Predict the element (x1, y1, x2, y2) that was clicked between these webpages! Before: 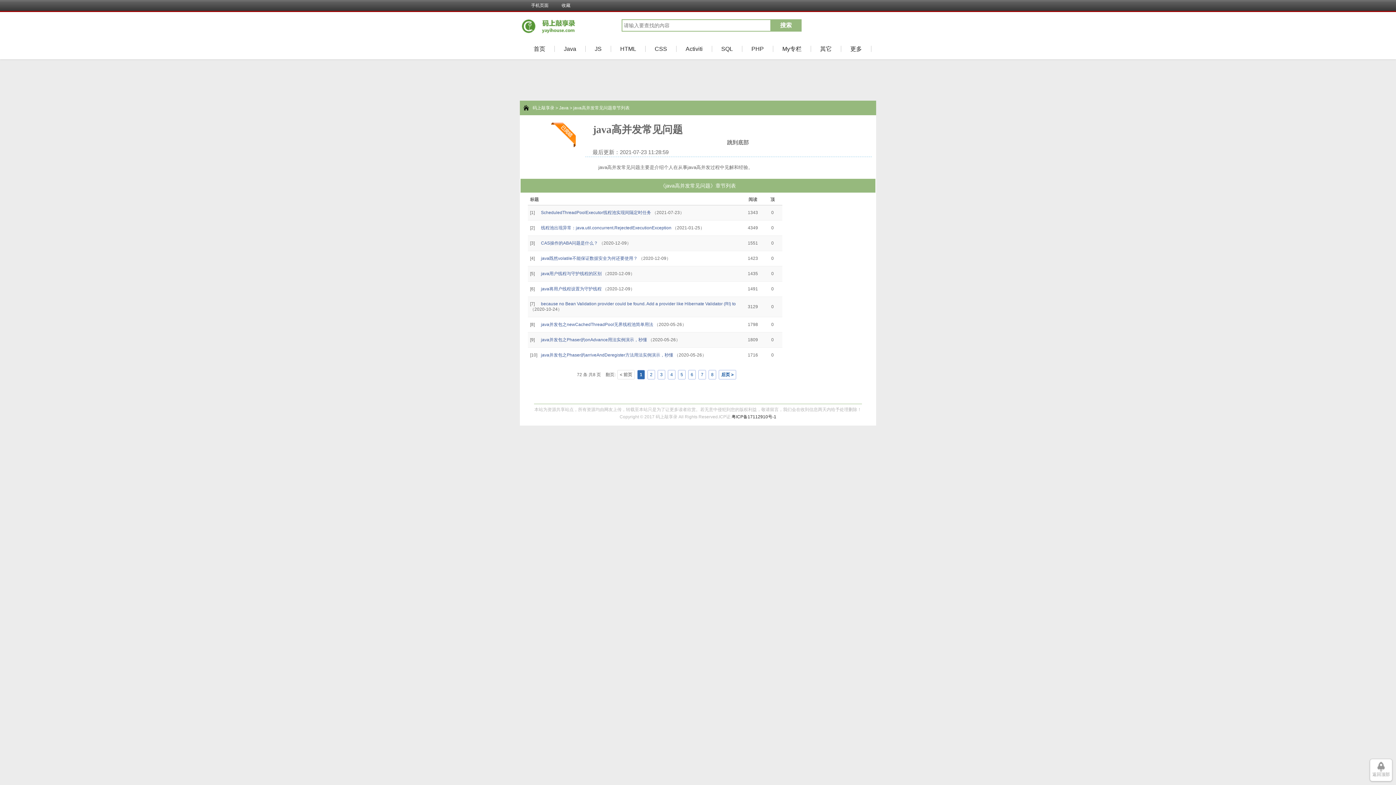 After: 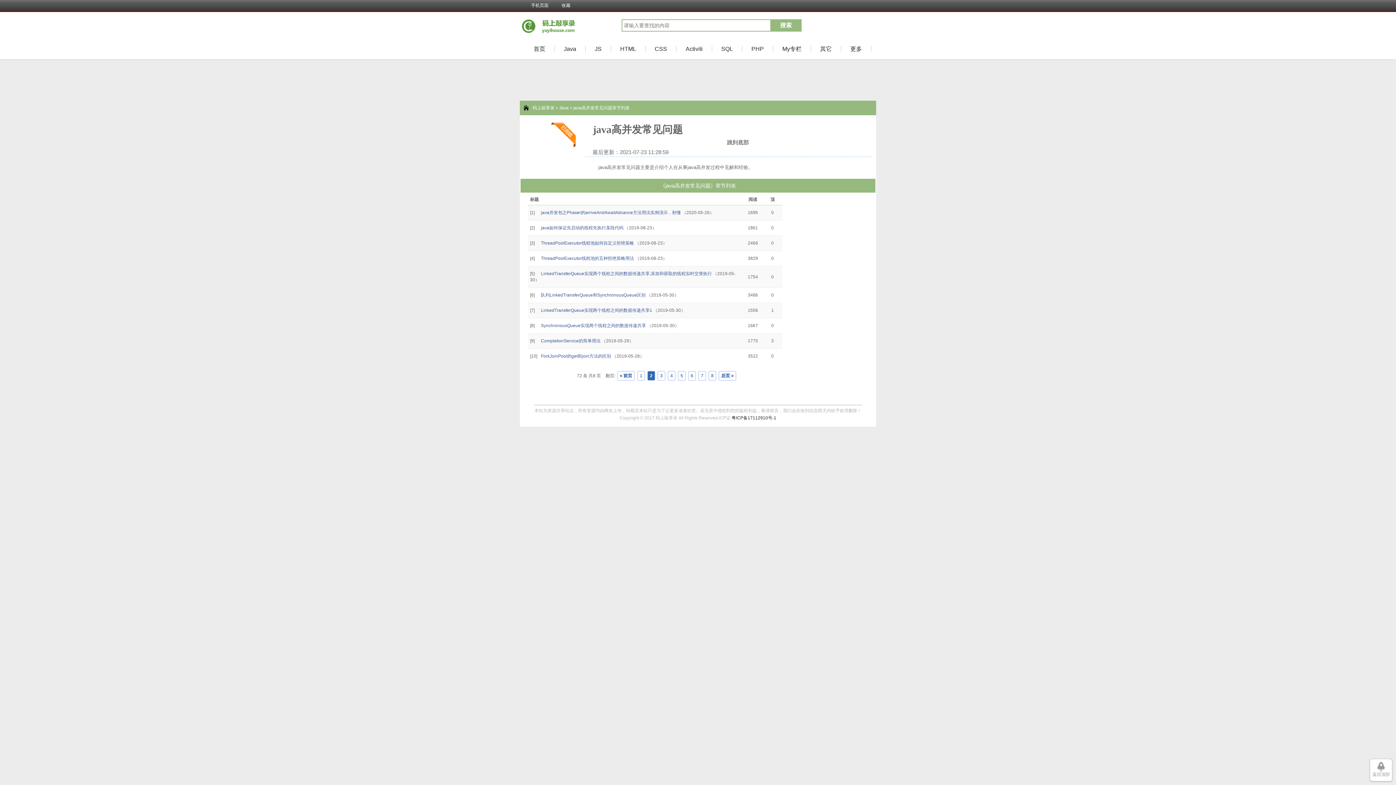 Action: label: 2 bbox: (647, 370, 655, 379)